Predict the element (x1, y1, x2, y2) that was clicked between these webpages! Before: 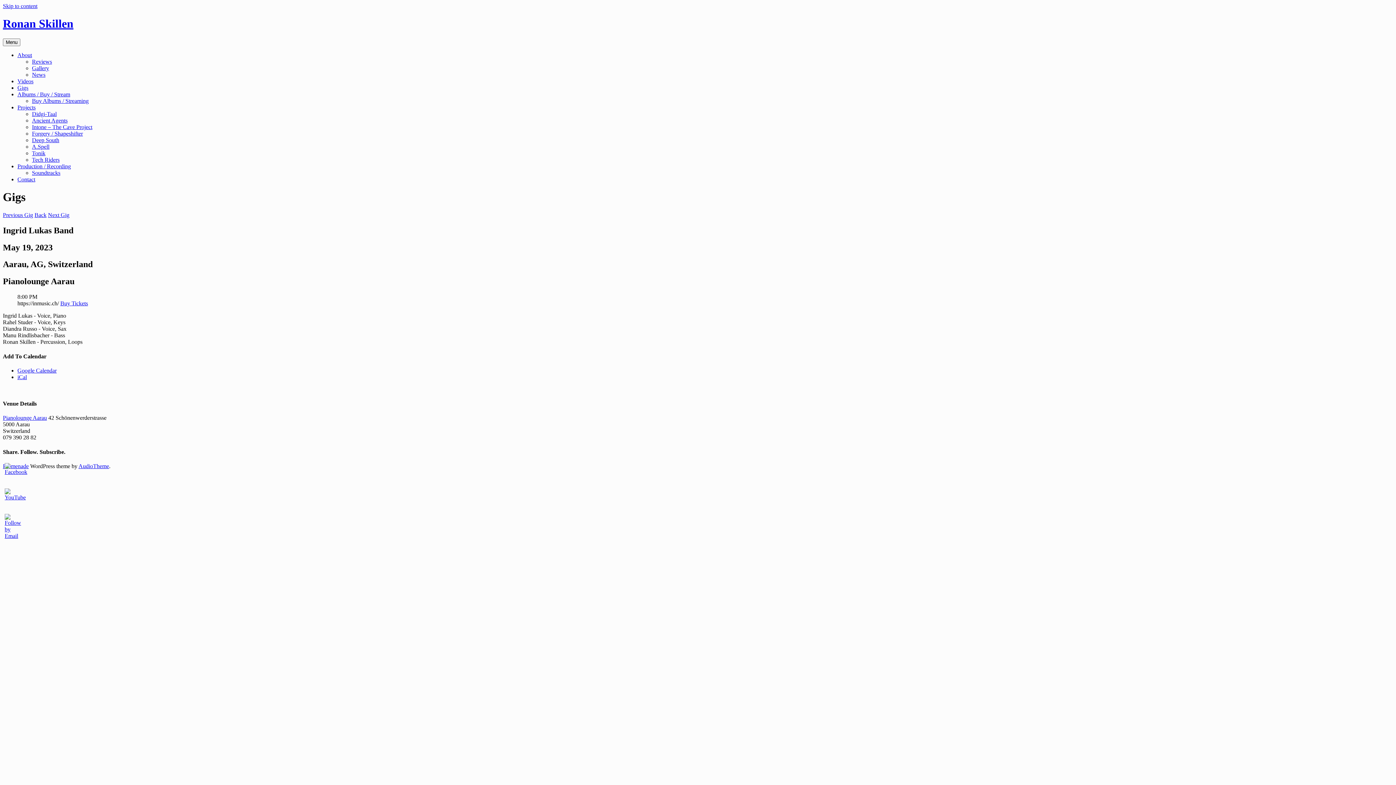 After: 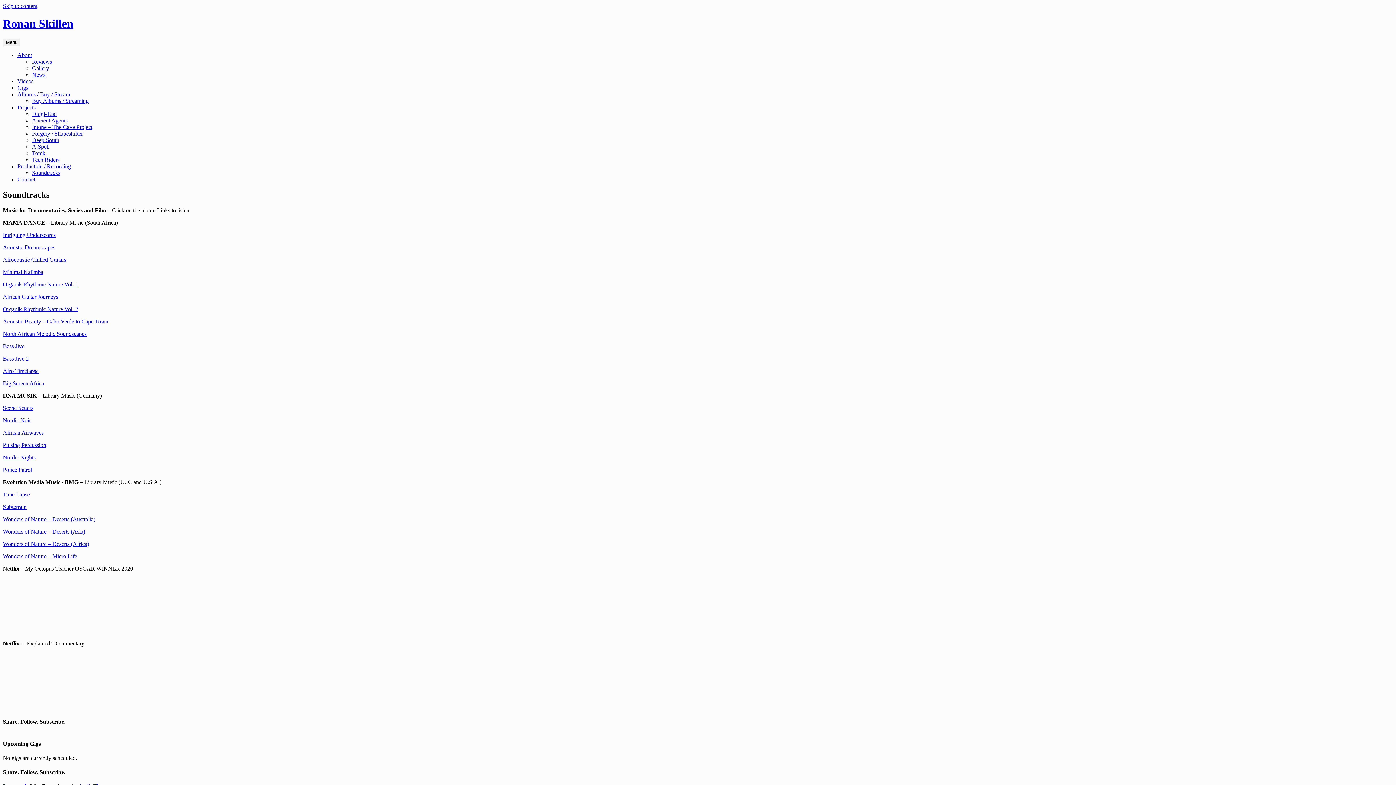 Action: bbox: (32, 169, 60, 175) label: Soundtracks